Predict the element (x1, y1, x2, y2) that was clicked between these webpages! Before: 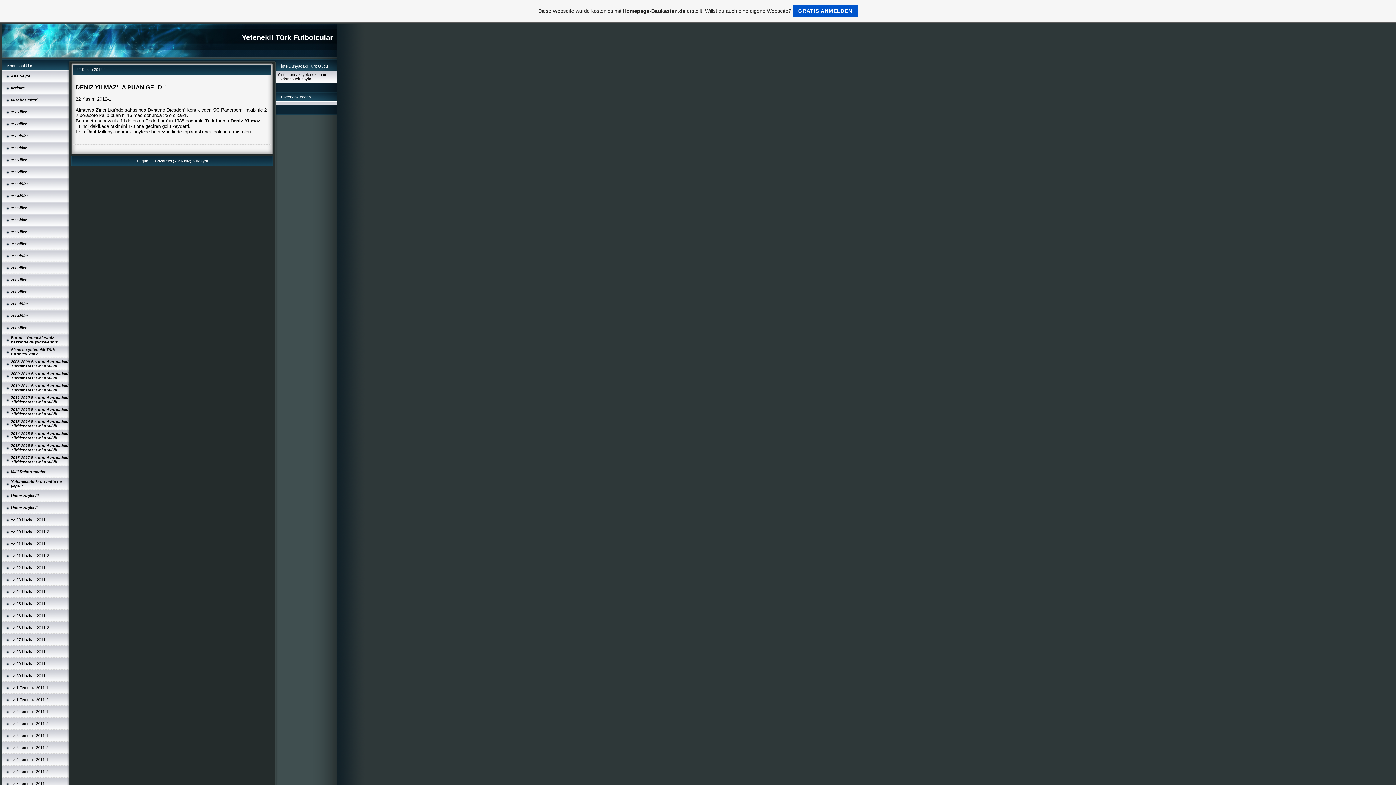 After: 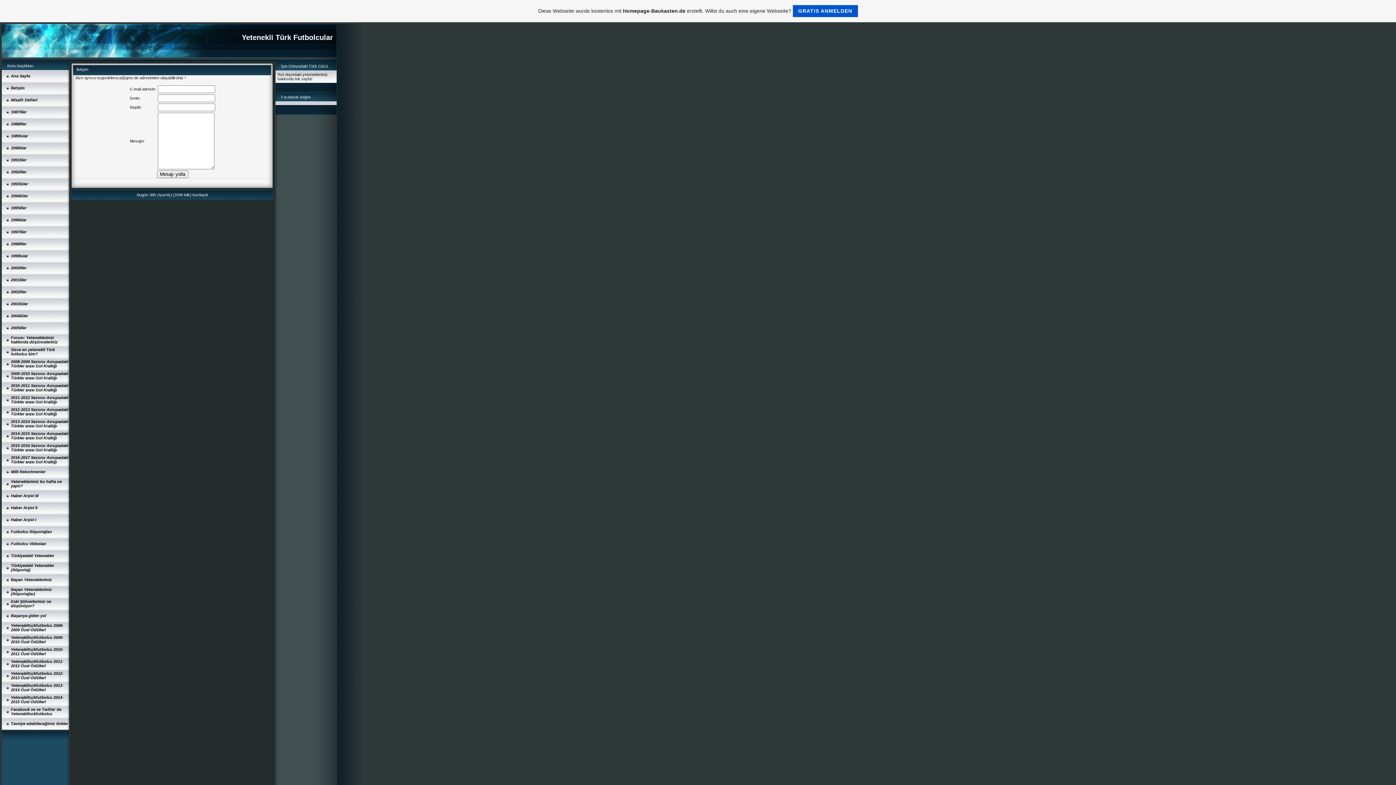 Action: label: İletişim bbox: (10, 85, 24, 90)